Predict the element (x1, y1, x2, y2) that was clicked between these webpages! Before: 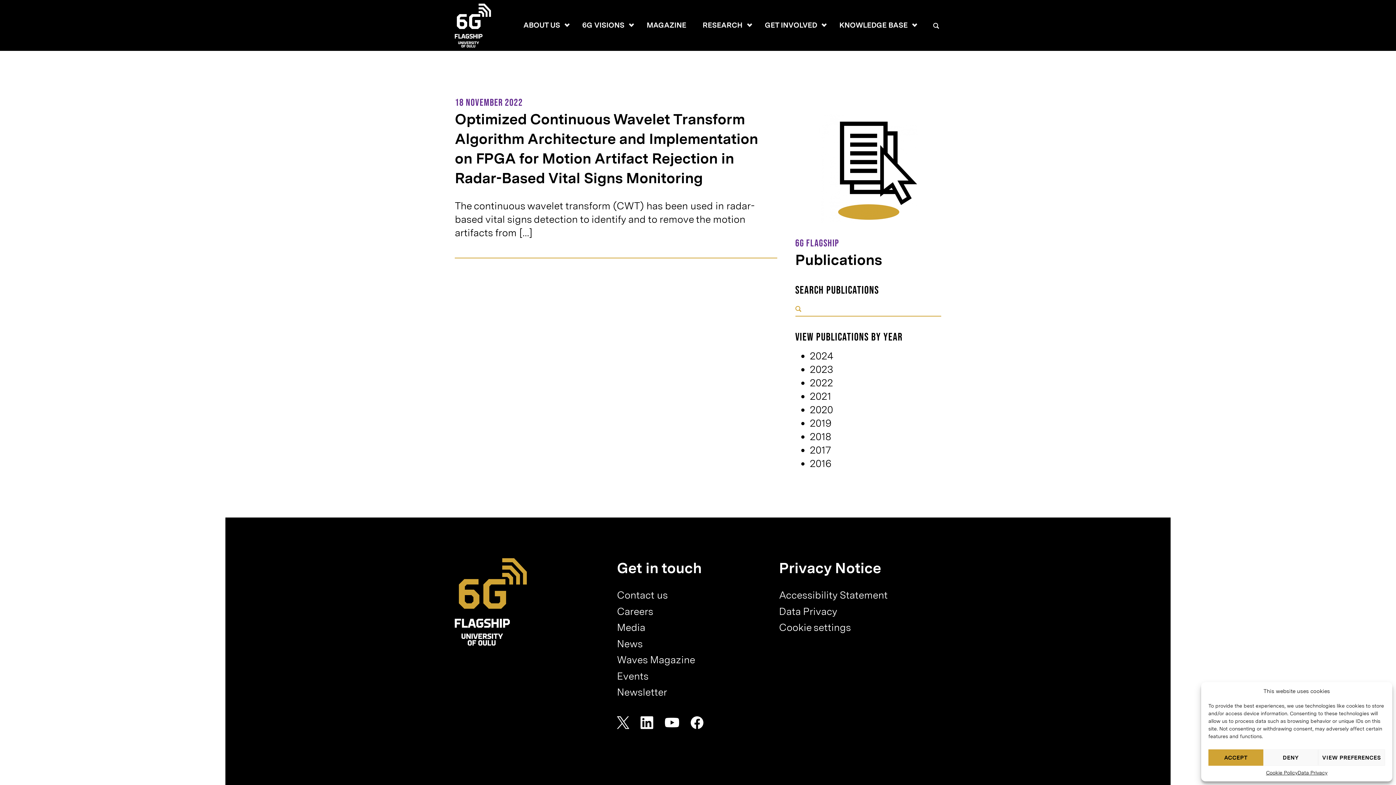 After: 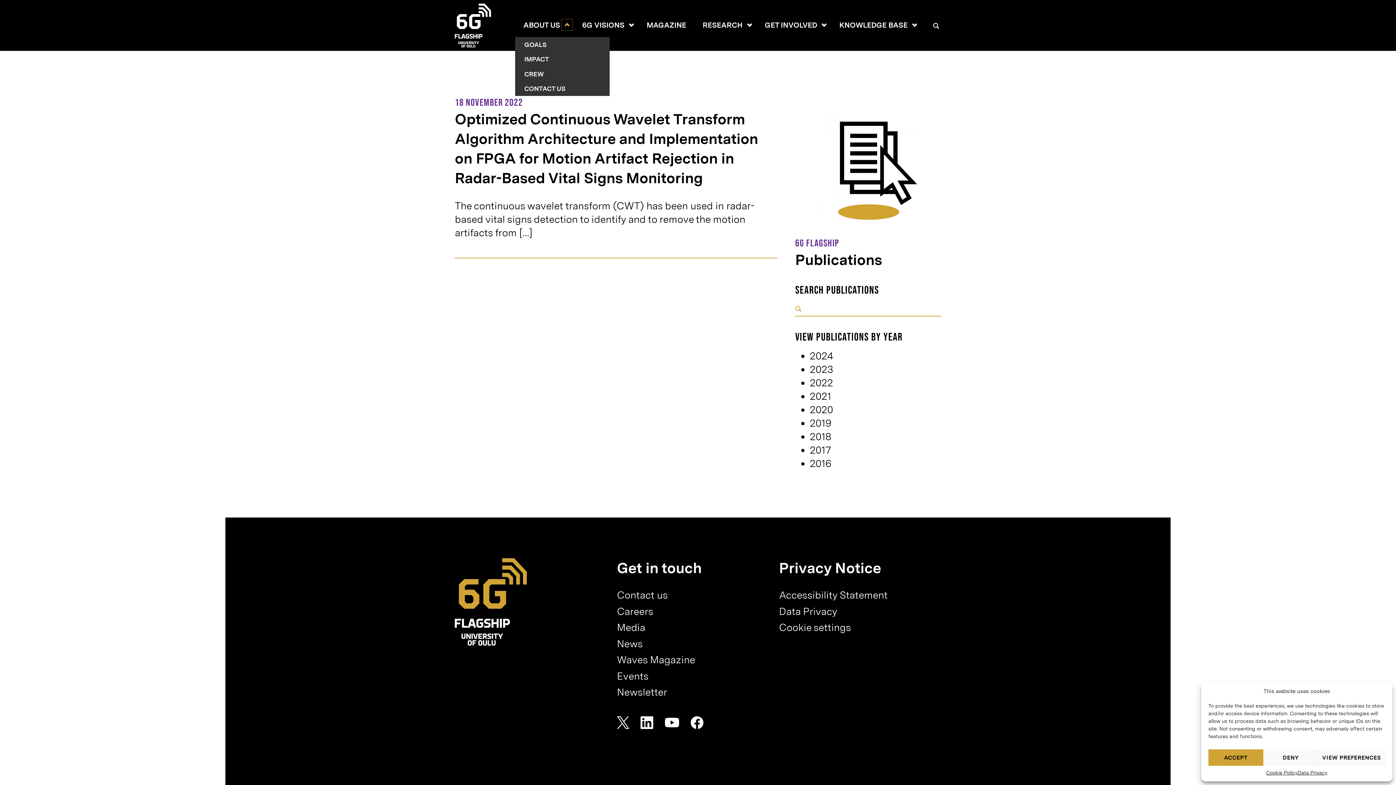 Action: bbox: (563, 21, 570, 28) label: Open or close the page About us sub menu